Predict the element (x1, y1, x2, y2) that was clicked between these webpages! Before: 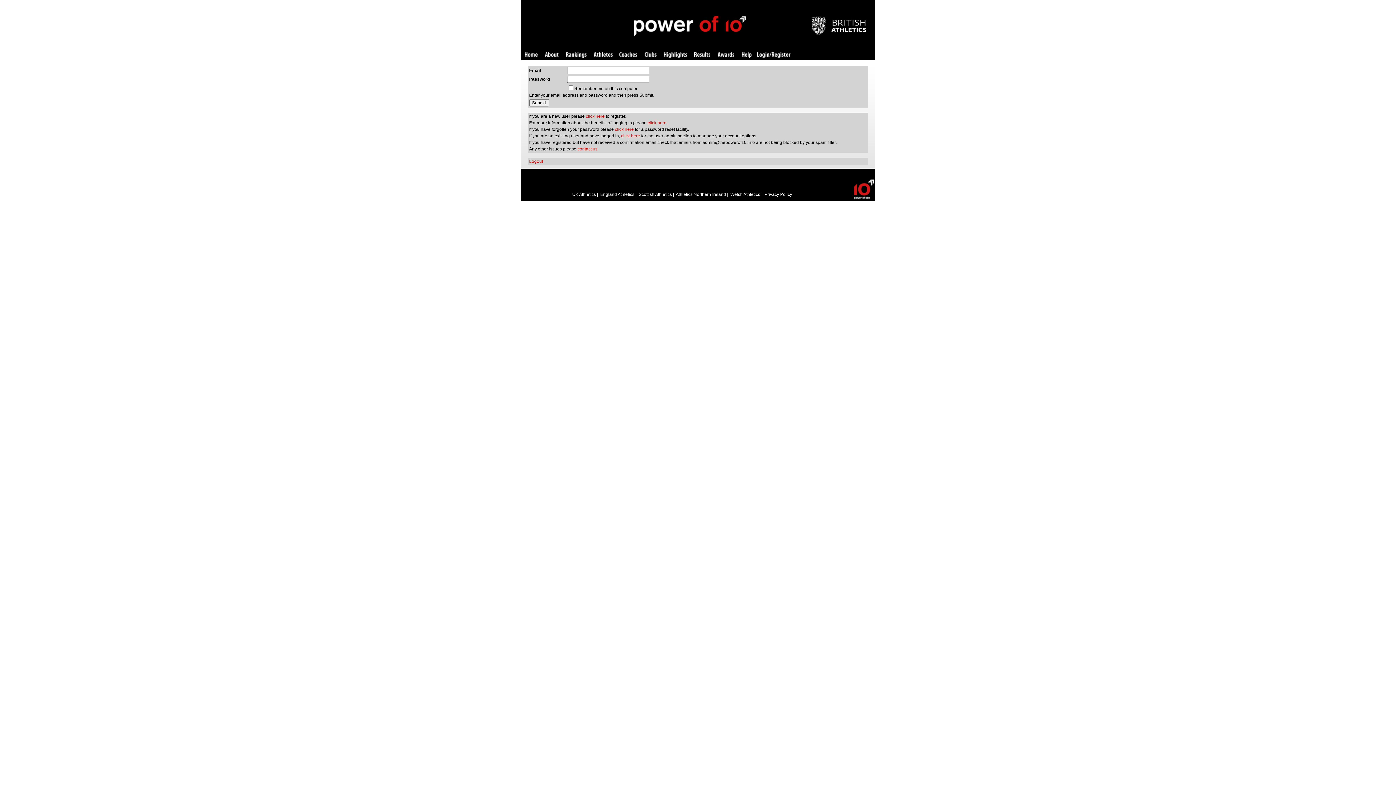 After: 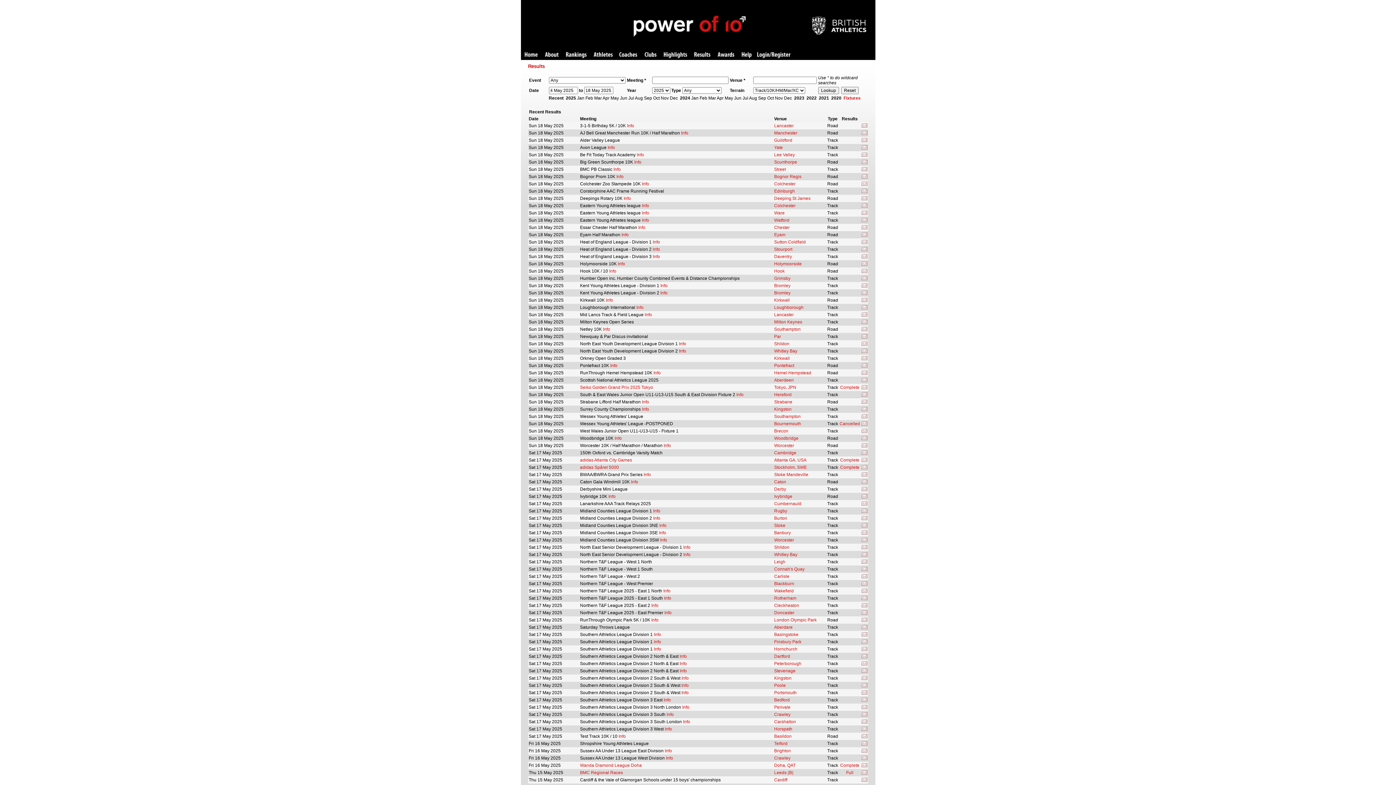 Action: label: Results bbox: (694, 52, 710, 58)